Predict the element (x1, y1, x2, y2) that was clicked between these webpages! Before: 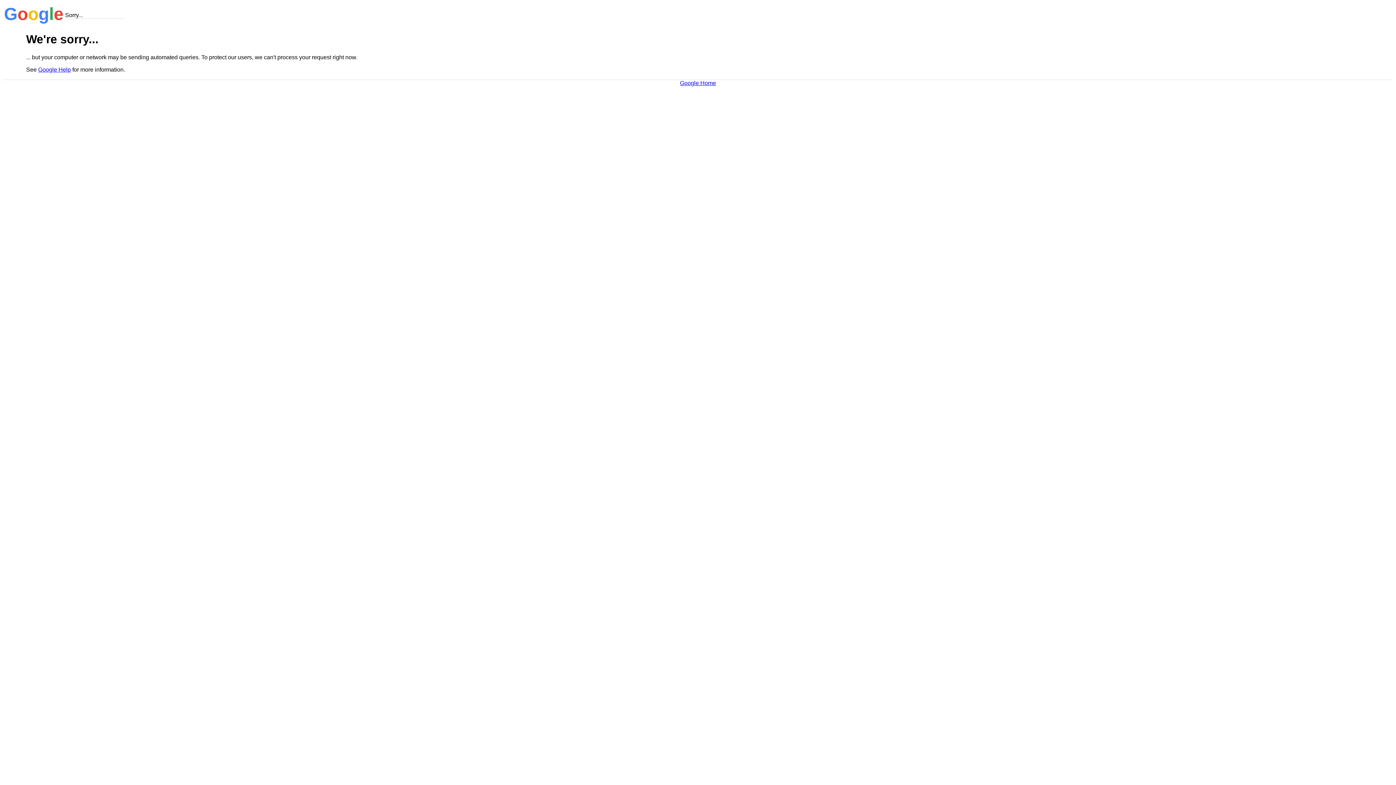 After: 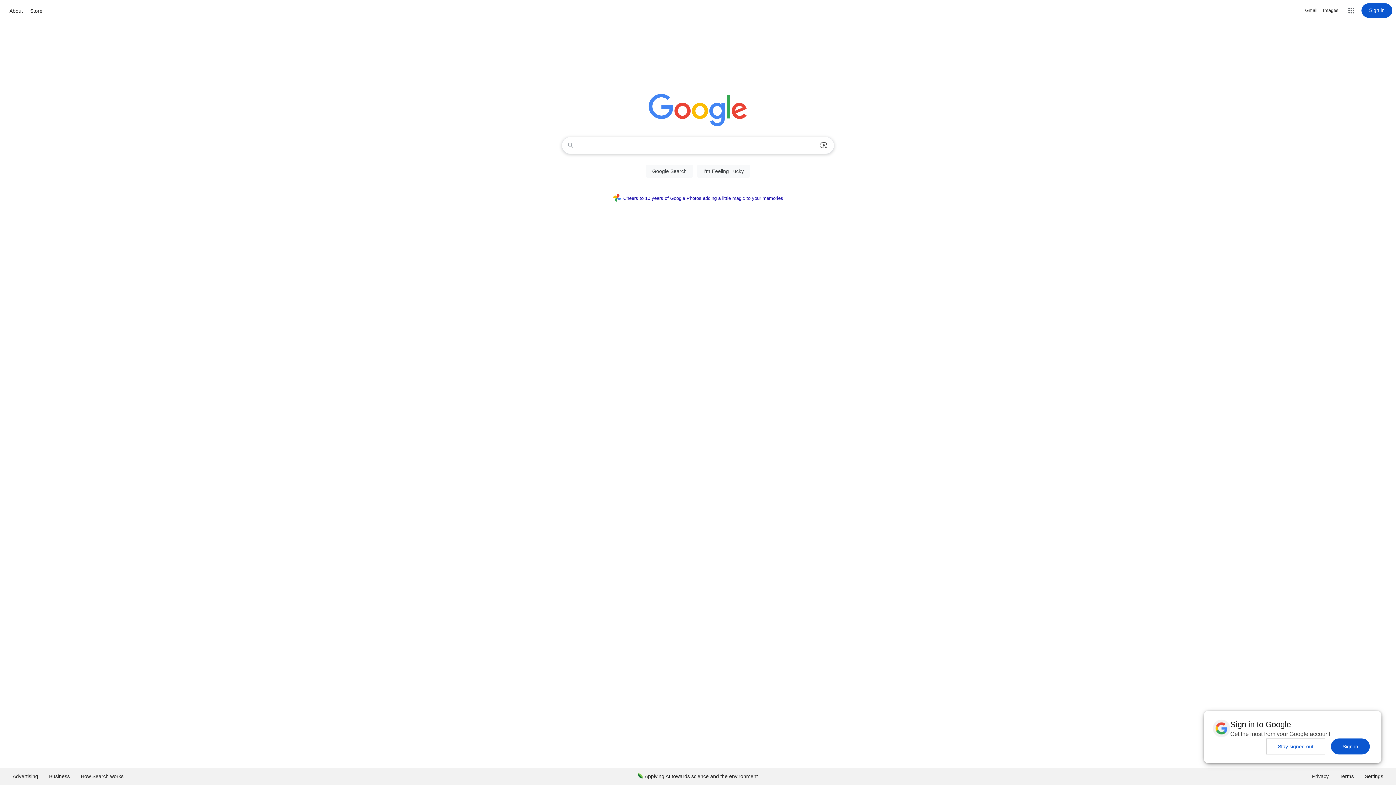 Action: label: Google Home bbox: (680, 79, 716, 86)